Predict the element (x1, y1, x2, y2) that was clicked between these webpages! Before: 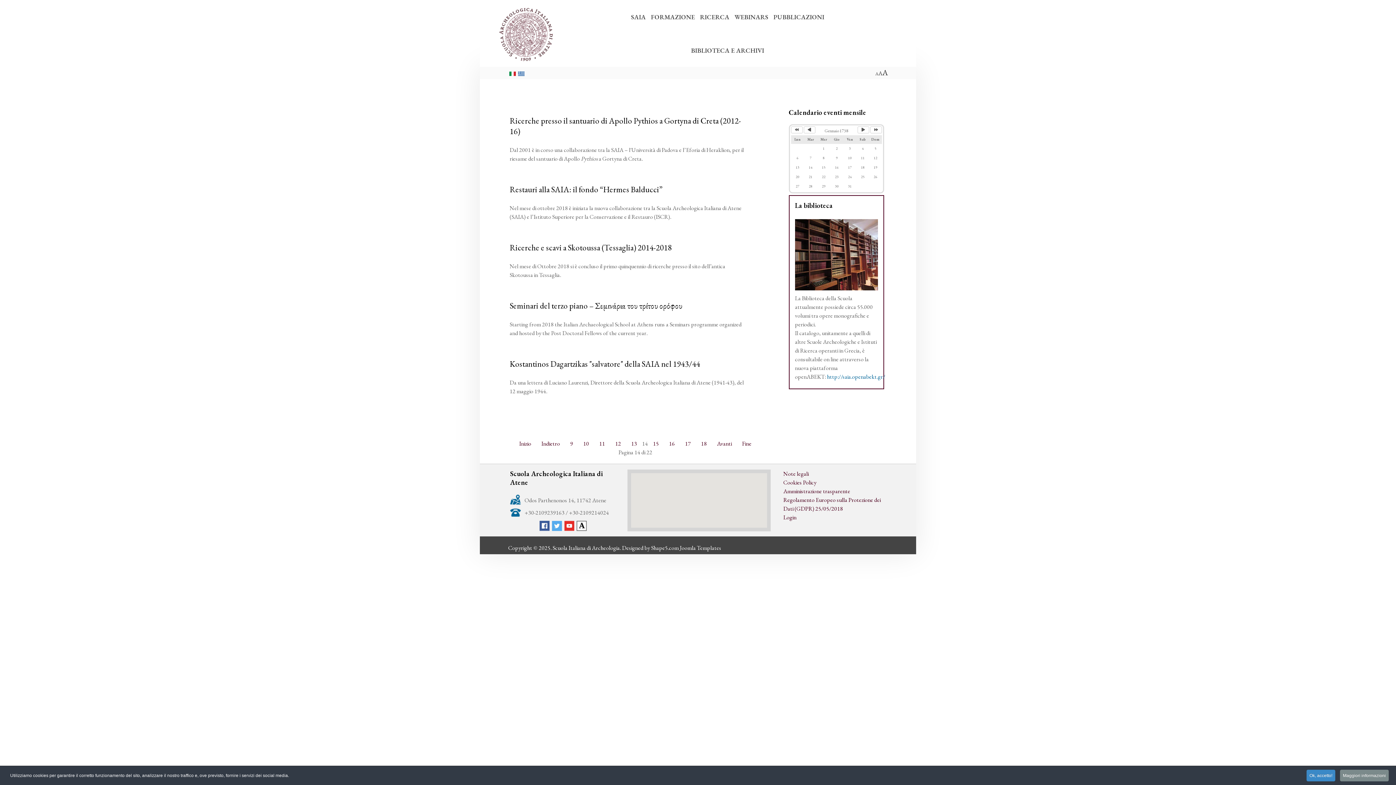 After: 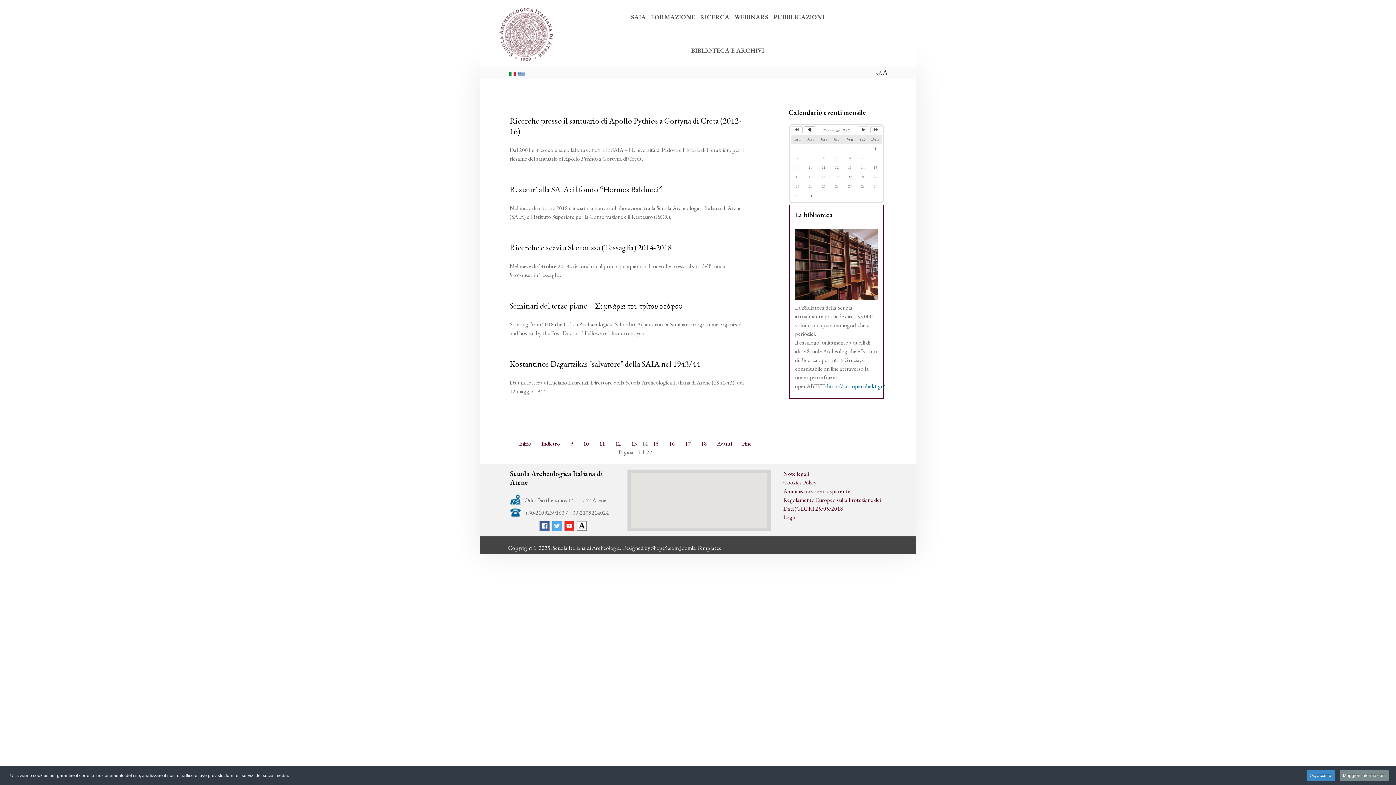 Action: label: Mese Precedente bbox: (803, 126, 815, 133)